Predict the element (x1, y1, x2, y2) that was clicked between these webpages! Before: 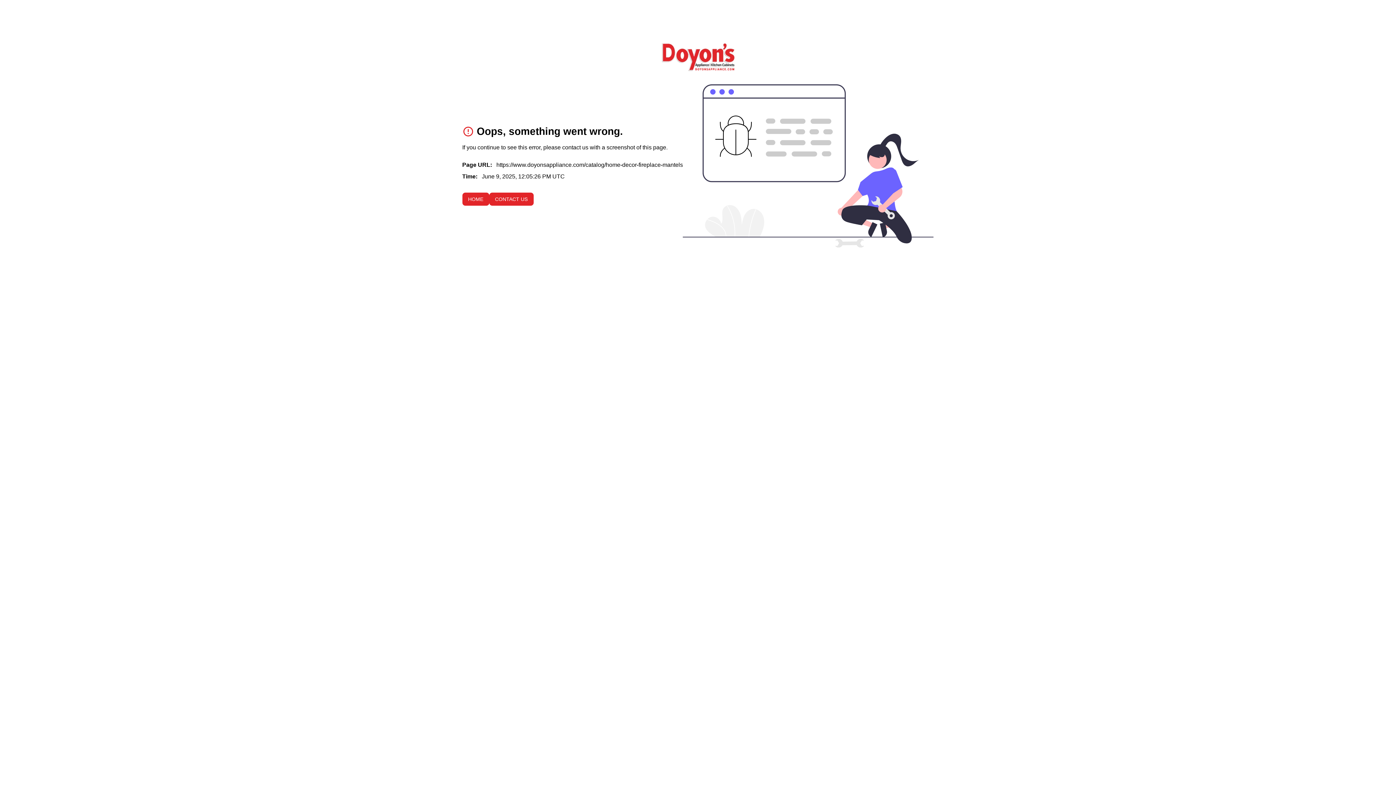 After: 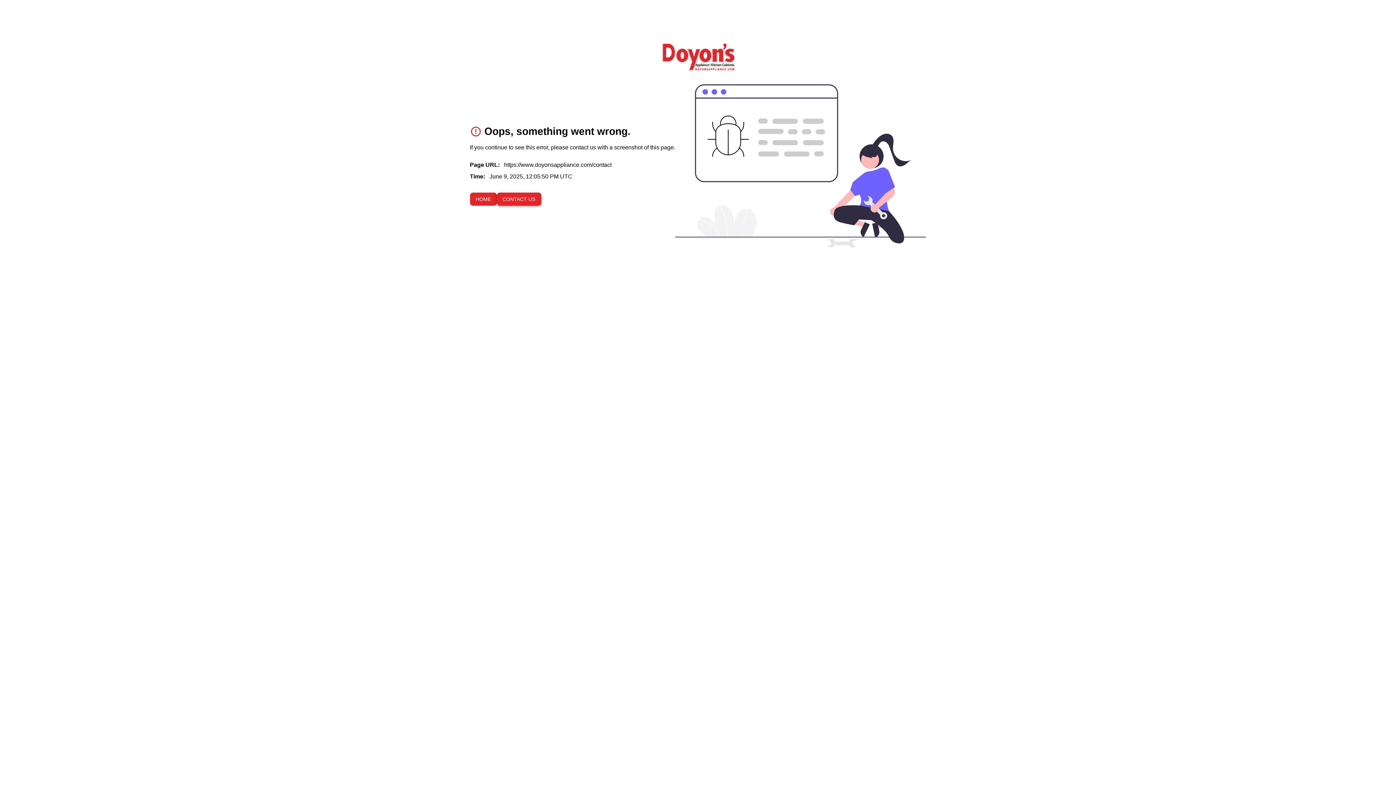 Action: bbox: (489, 192, 533, 205) label: CONTACT US